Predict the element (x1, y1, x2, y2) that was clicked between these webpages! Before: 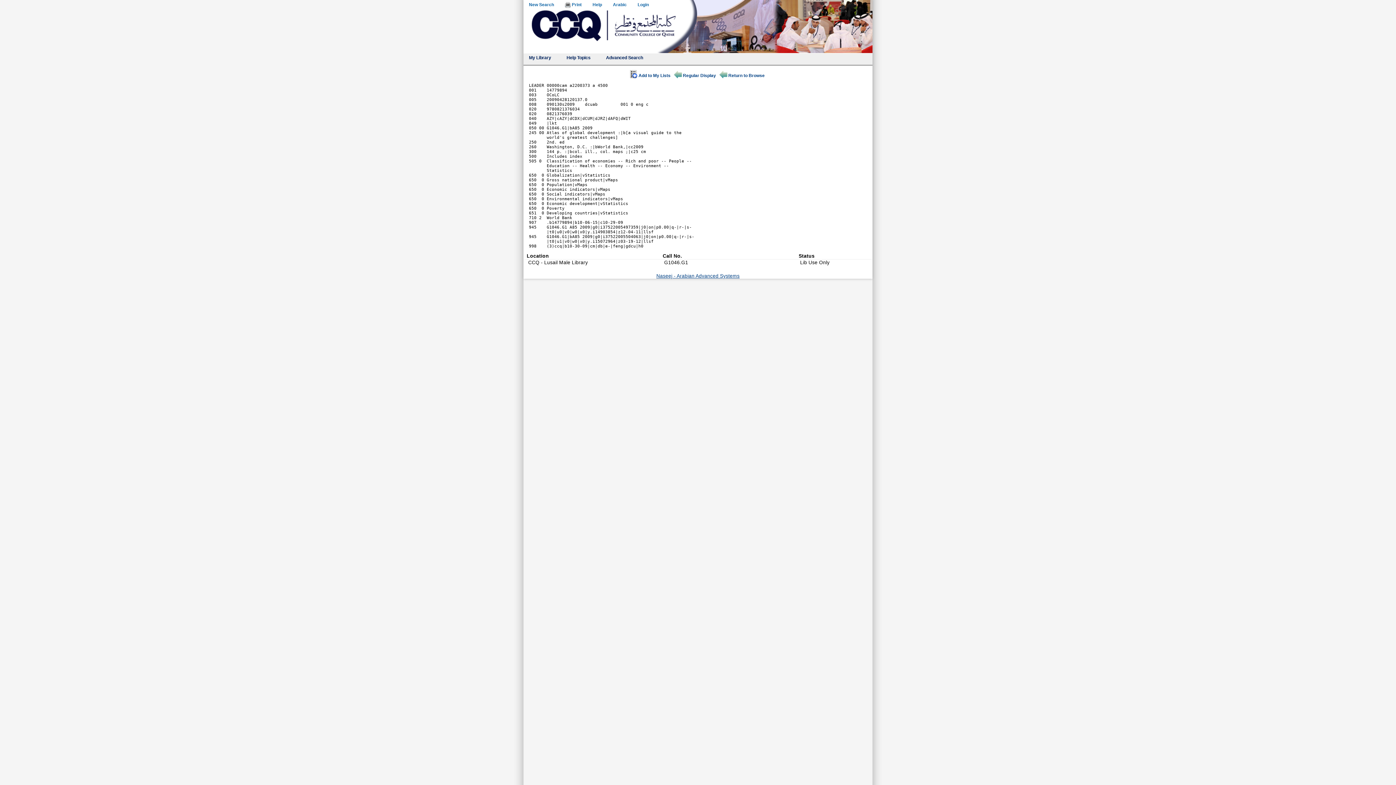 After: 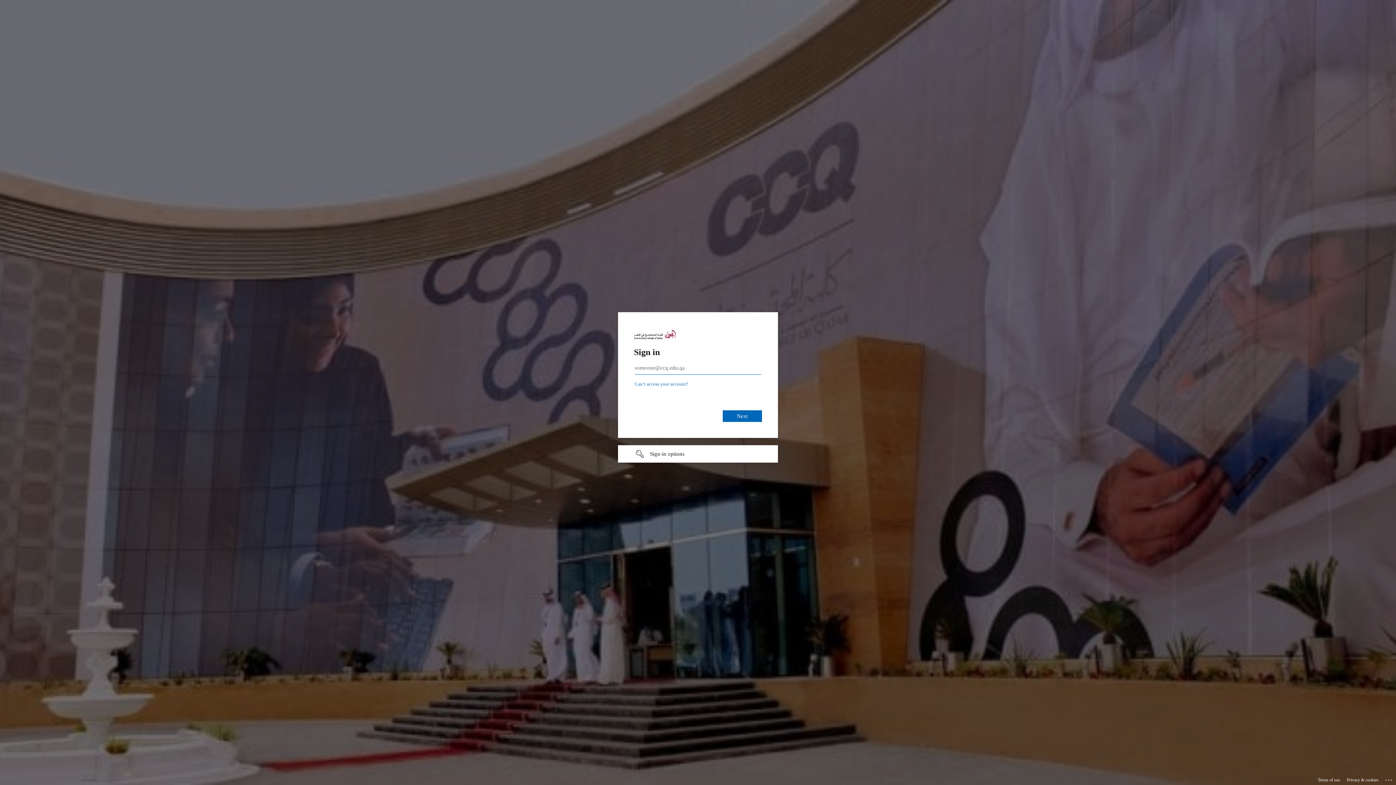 Action: bbox: (629, 68, 672, 79) label: Add to My Lists